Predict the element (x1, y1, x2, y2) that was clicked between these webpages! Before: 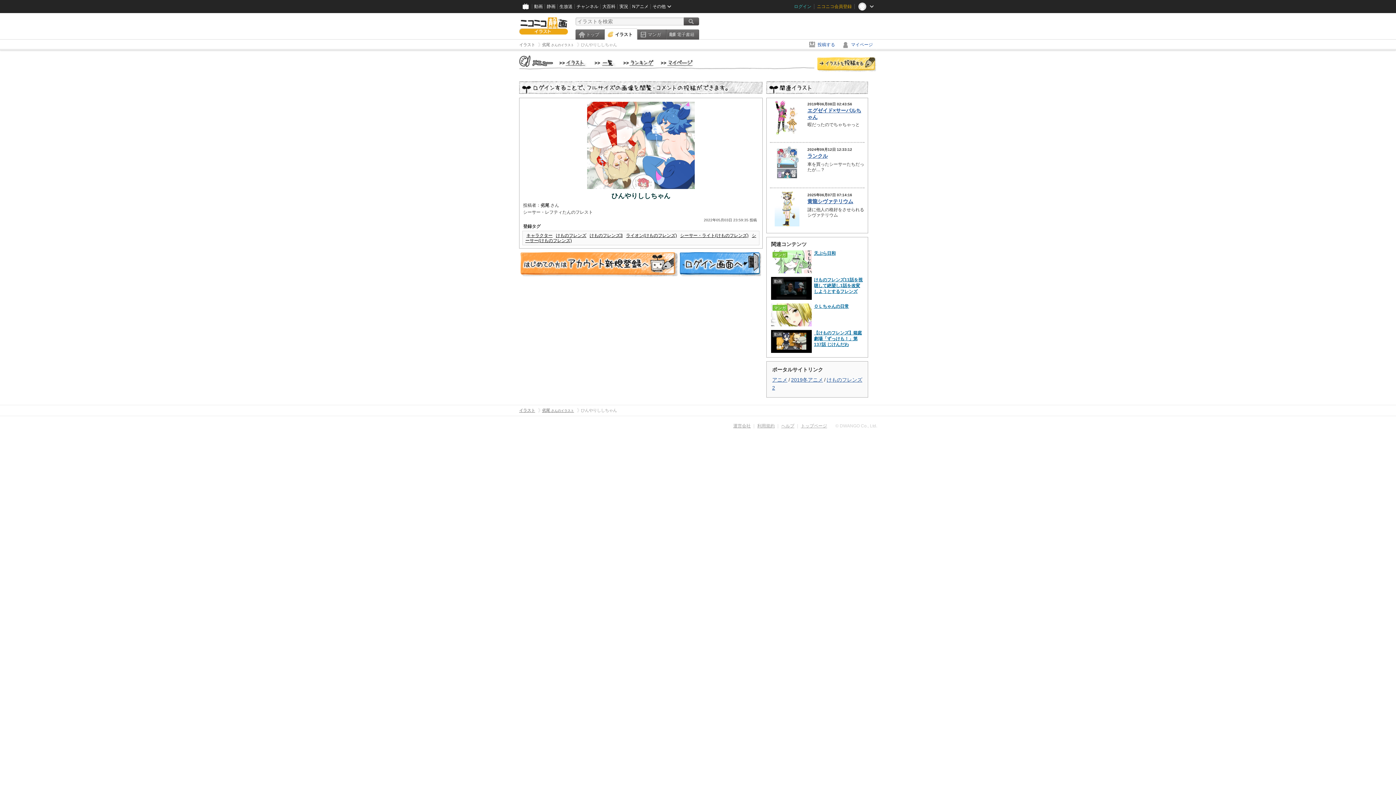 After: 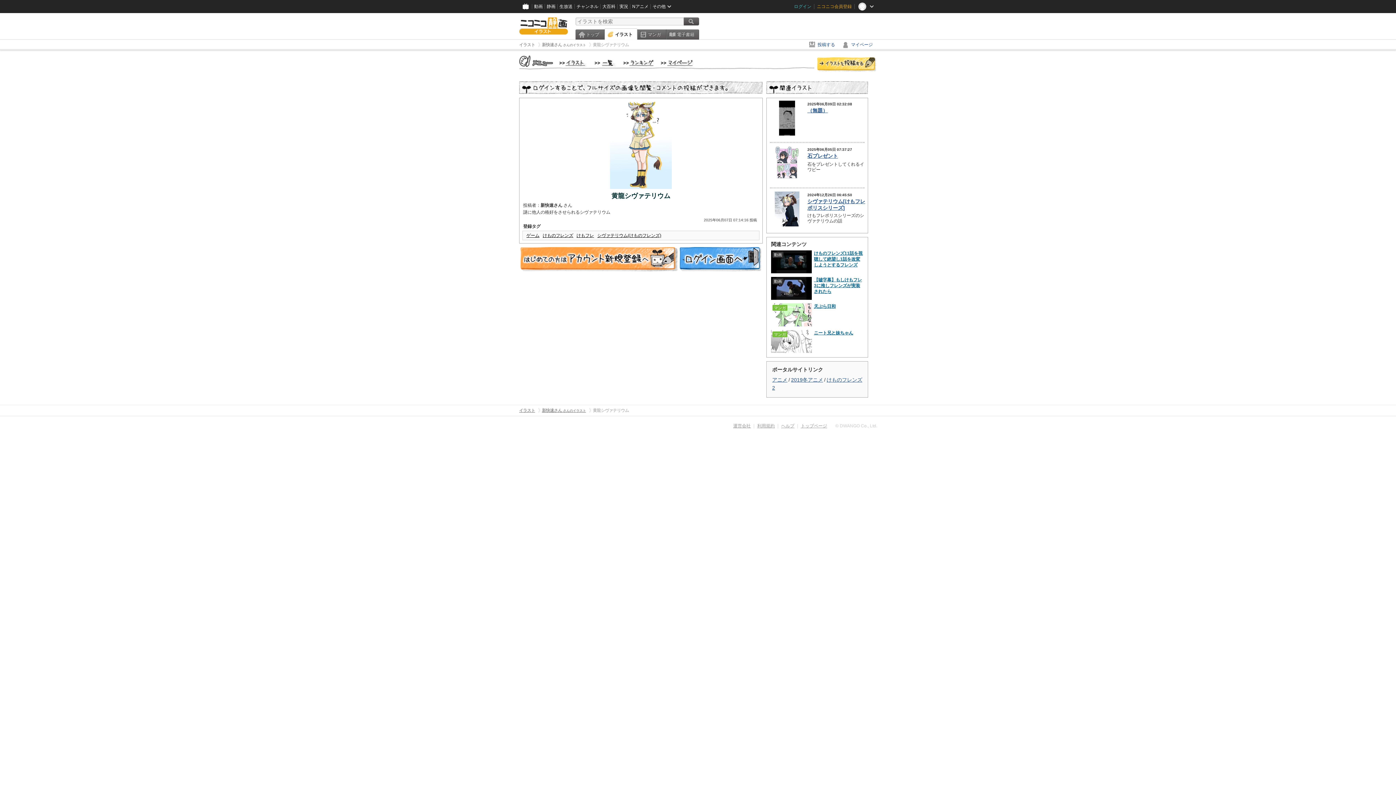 Action: bbox: (807, 198, 853, 204) label: 黄龍シヴァテリウム